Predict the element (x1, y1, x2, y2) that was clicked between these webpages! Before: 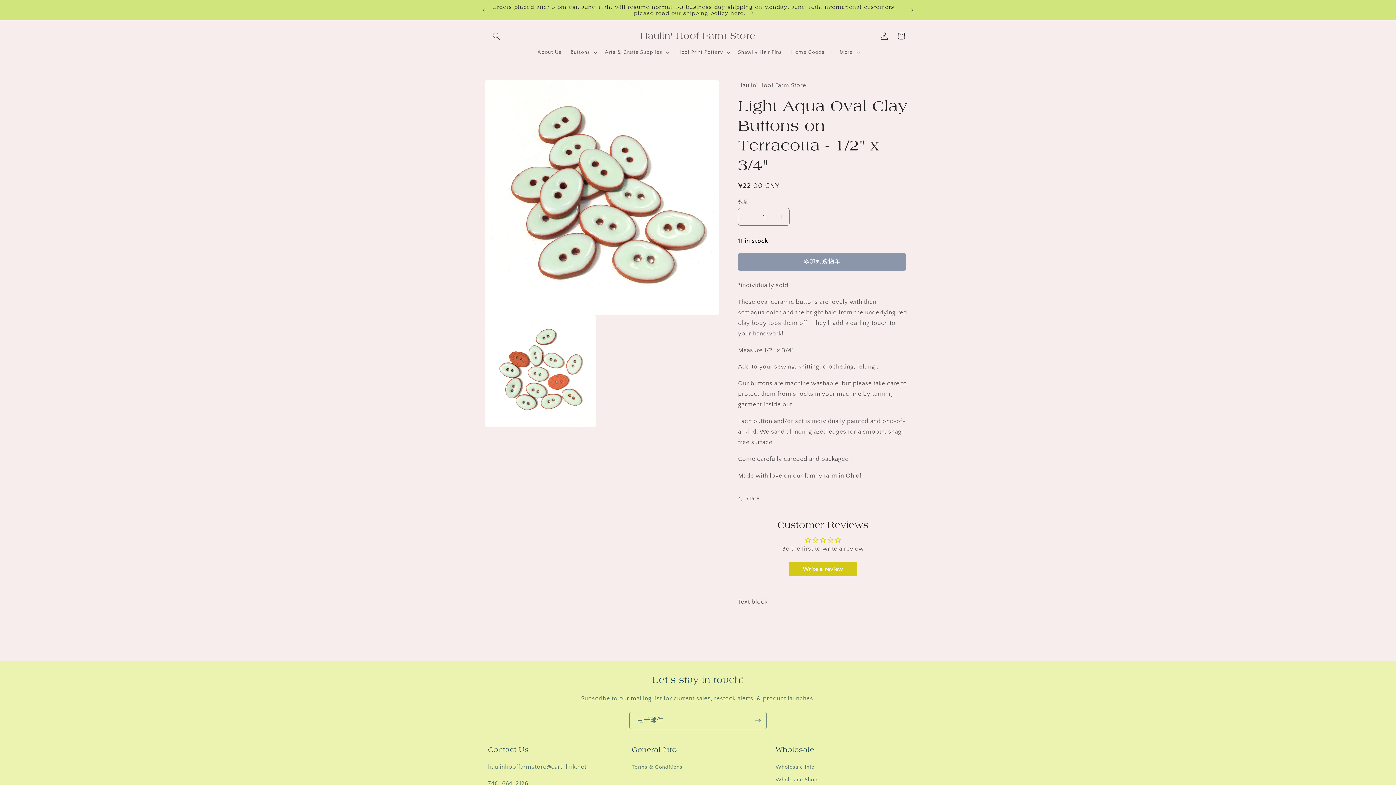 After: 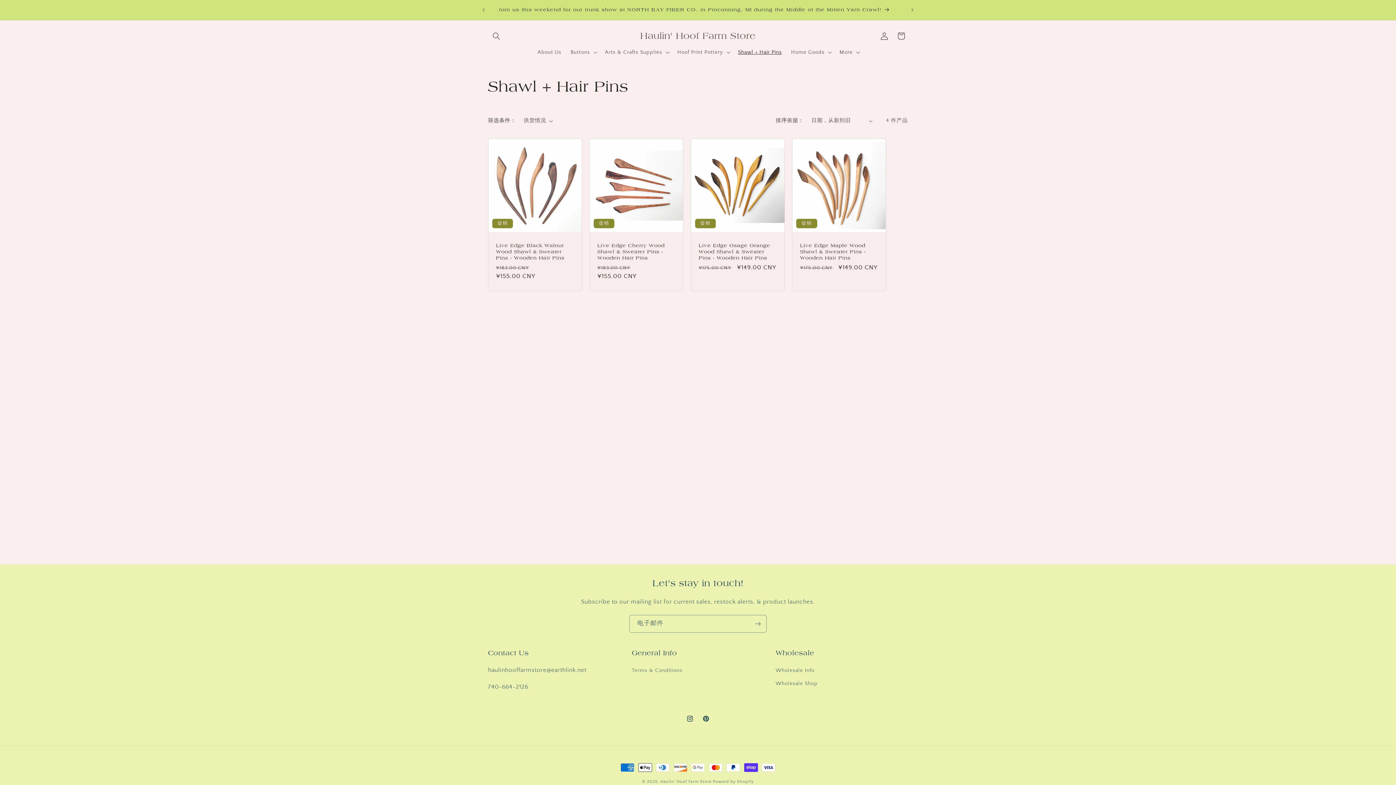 Action: bbox: (733, 44, 786, 60) label: Shawl + Hair Pins